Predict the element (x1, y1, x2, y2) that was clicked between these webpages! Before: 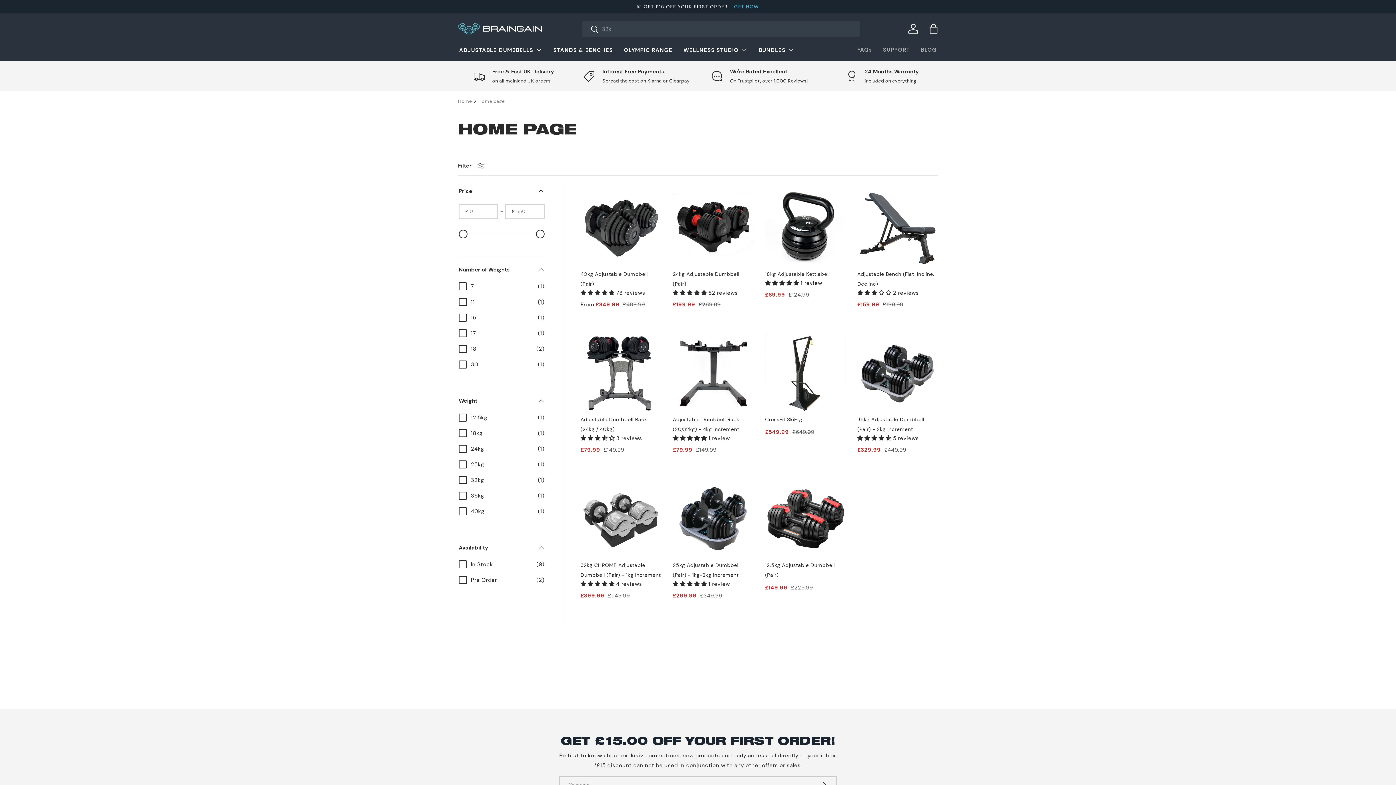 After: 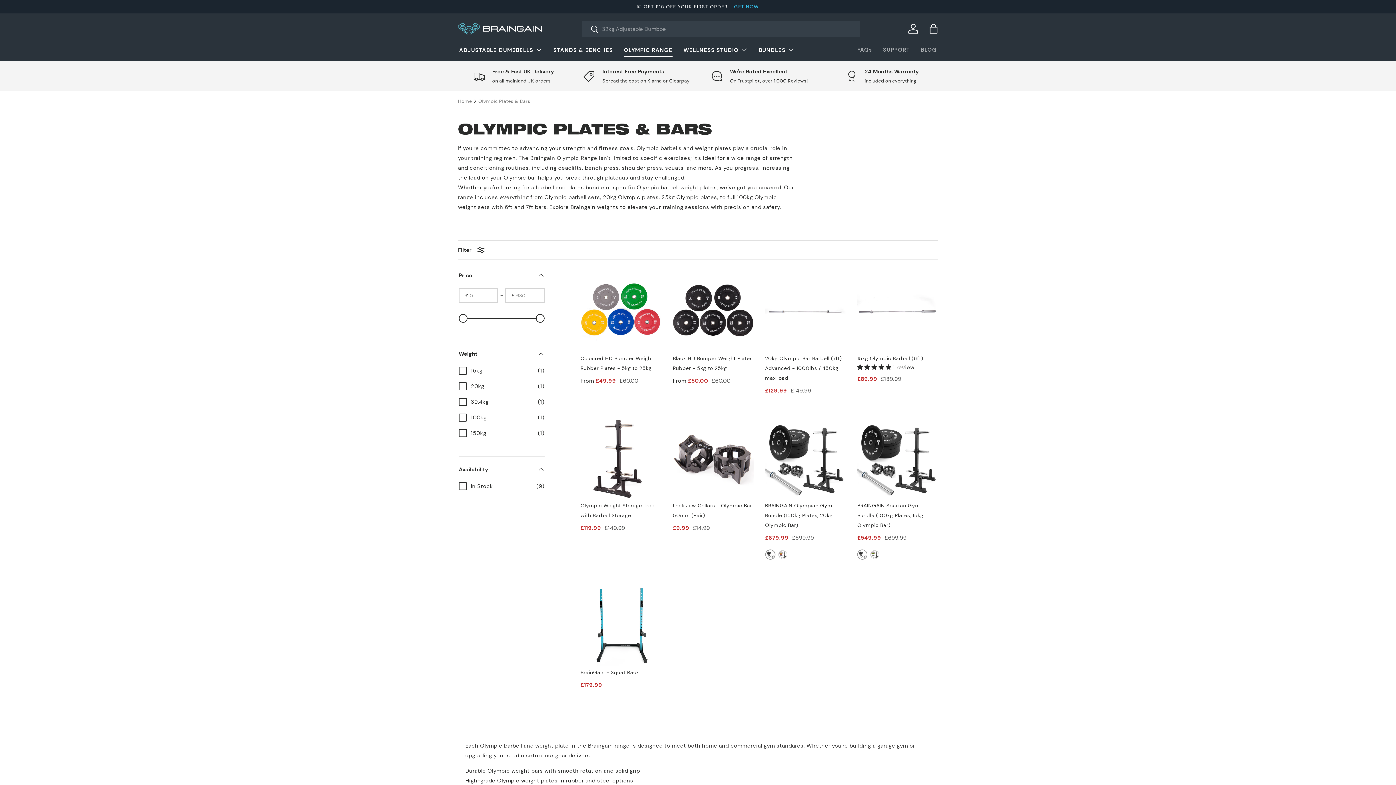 Action: bbox: (624, 43, 672, 57) label: OLYMPIC RANGE